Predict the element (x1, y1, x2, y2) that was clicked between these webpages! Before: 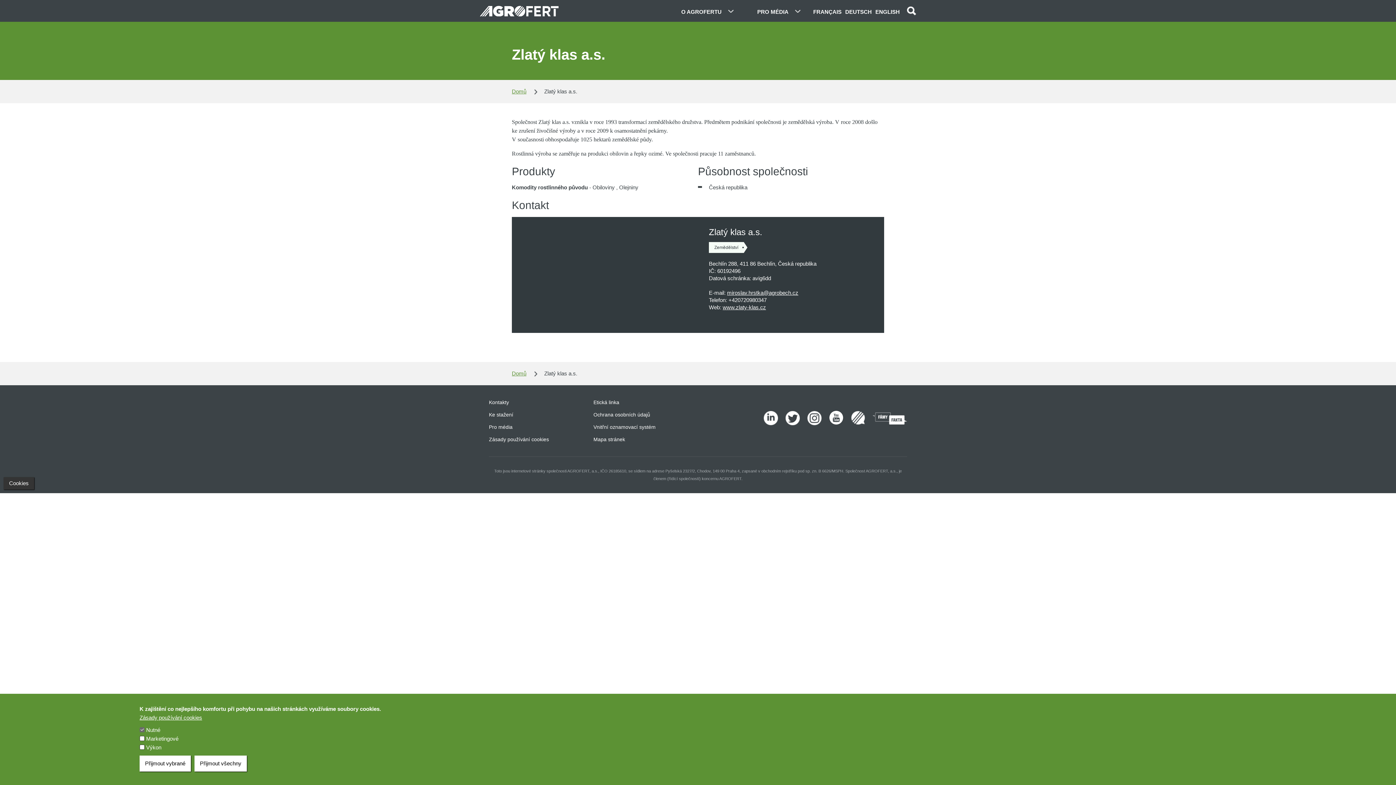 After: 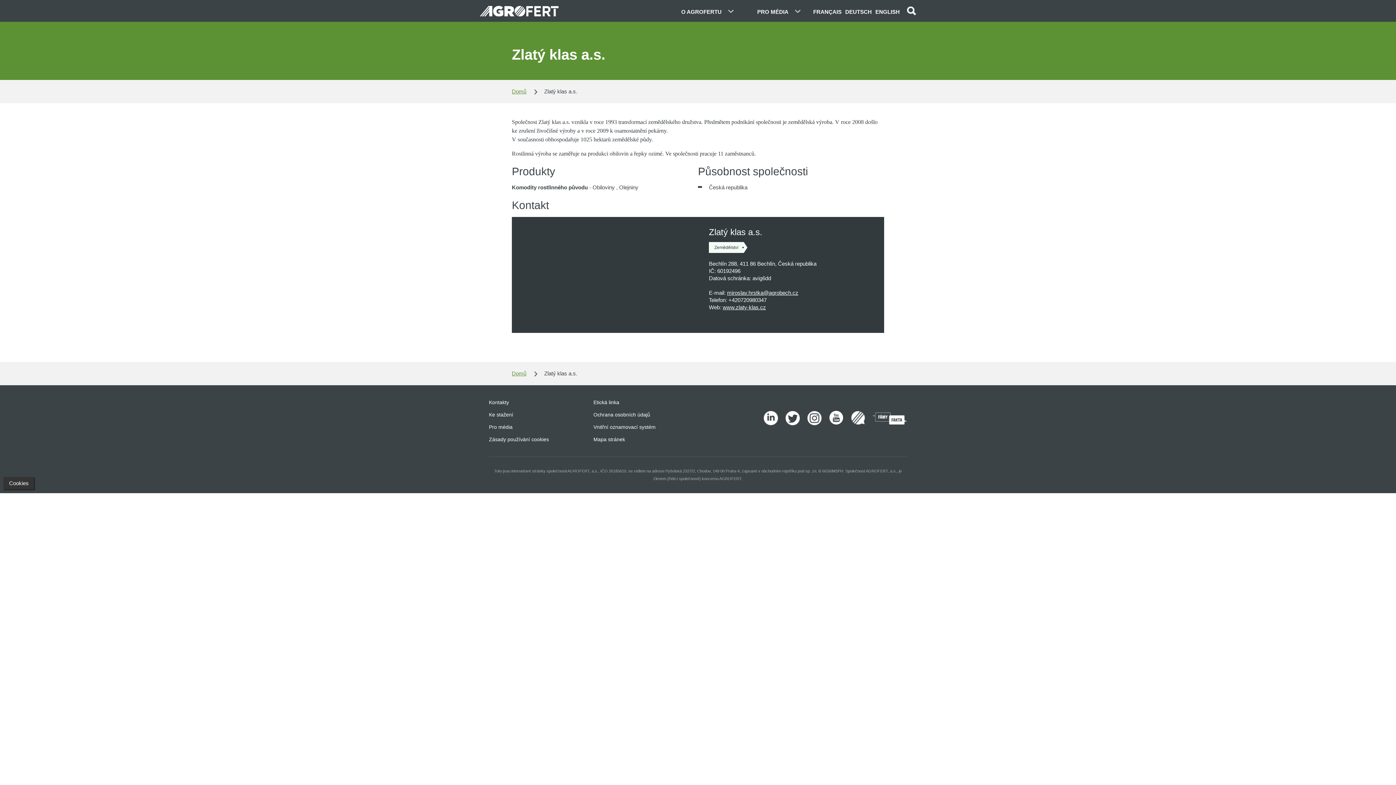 Action: label: Přijmout všechny bbox: (194, 756, 246, 772)